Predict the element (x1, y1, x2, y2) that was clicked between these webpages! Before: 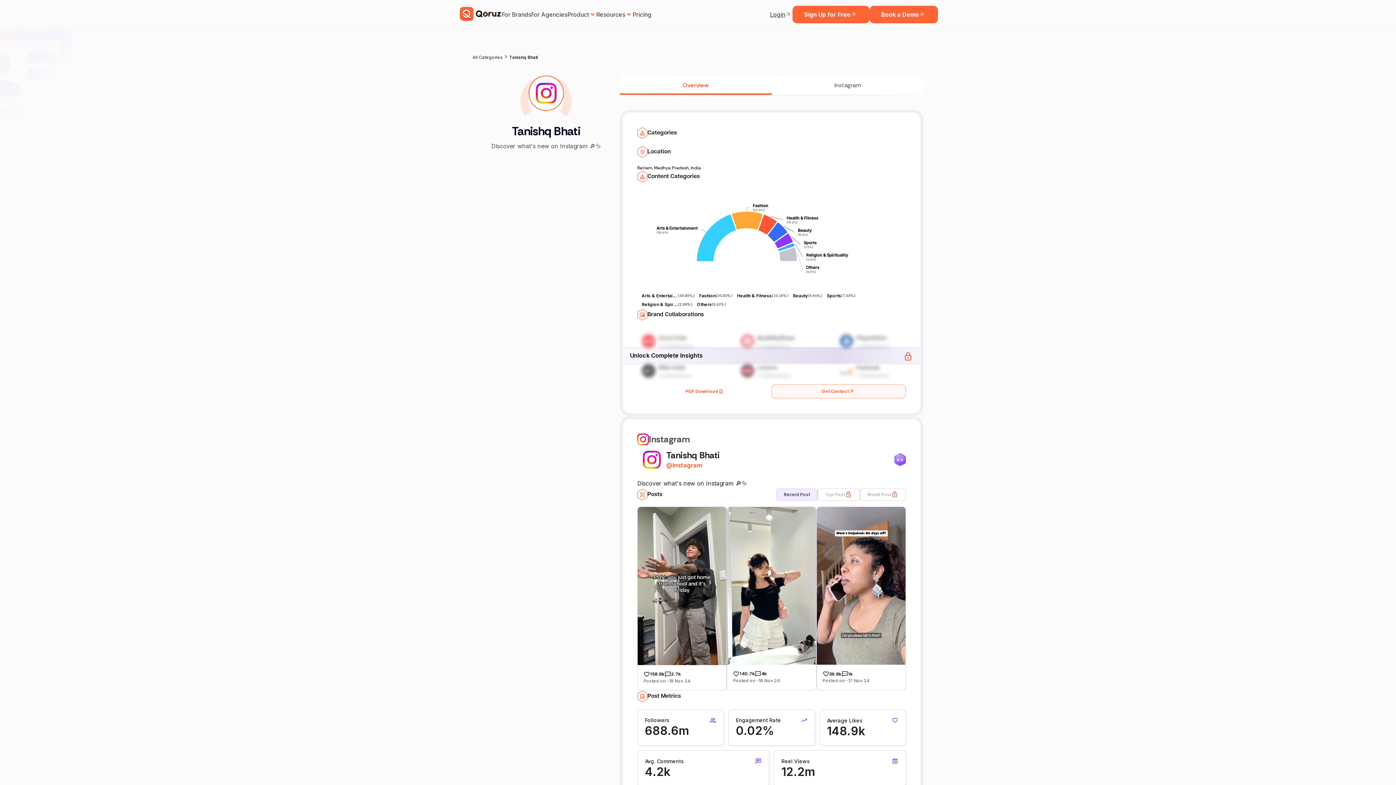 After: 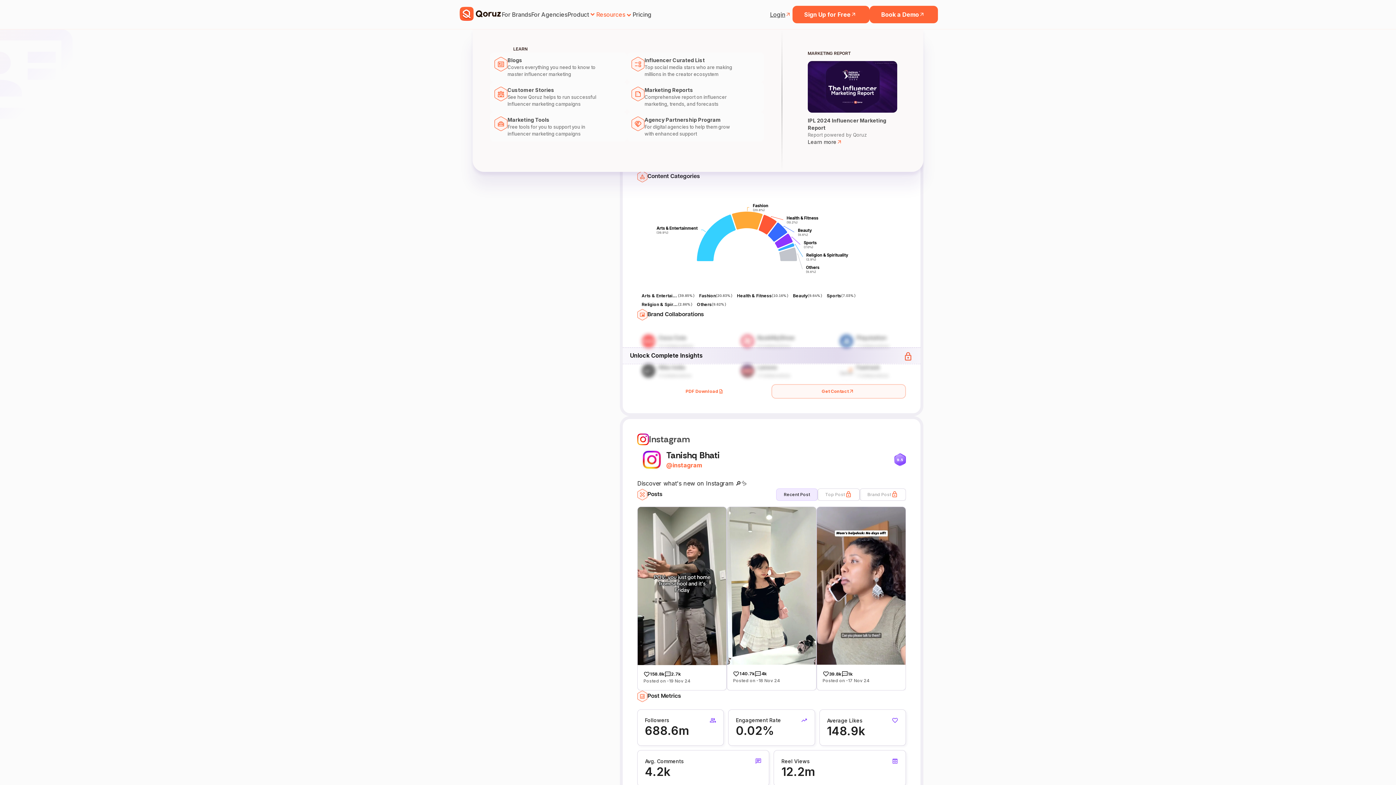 Action: label: Resources bbox: (596, 10, 632, 18)